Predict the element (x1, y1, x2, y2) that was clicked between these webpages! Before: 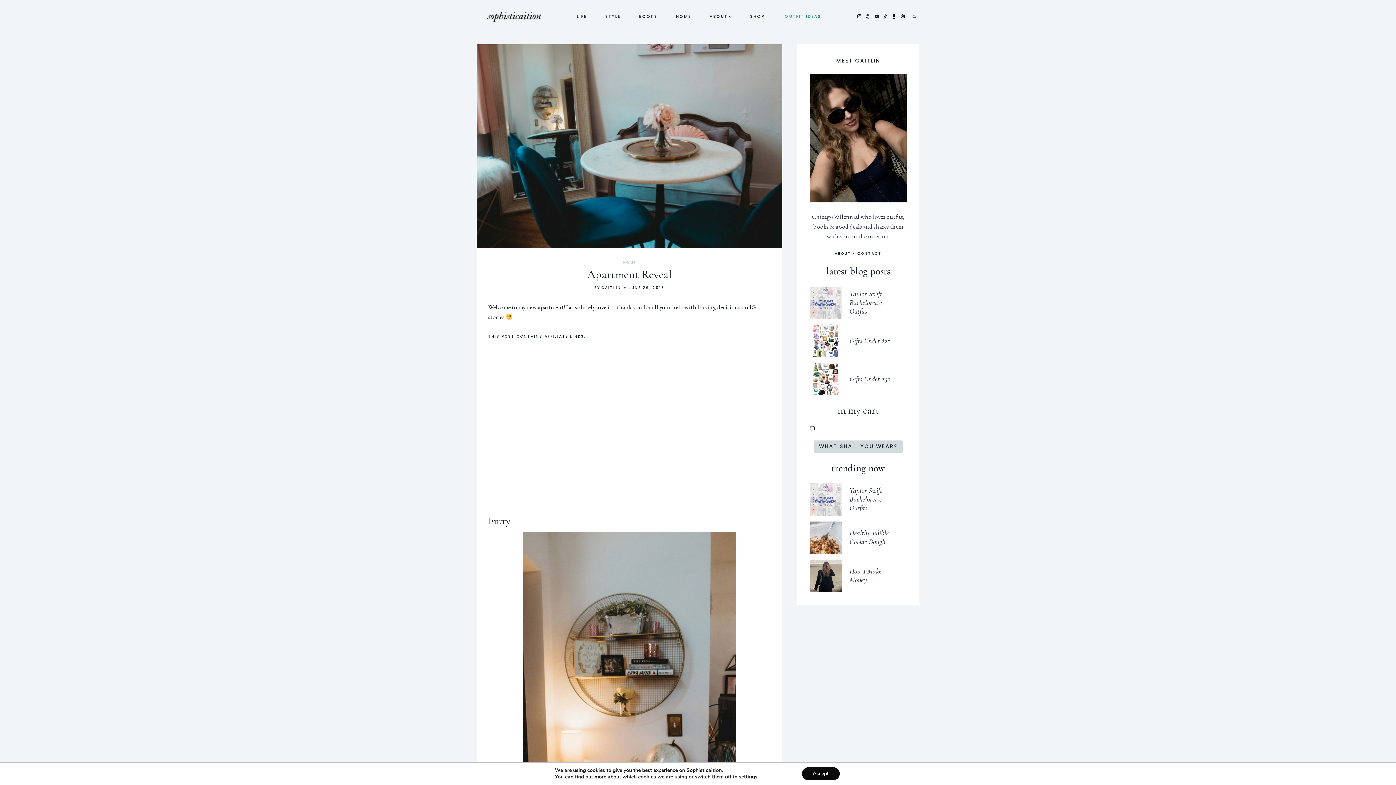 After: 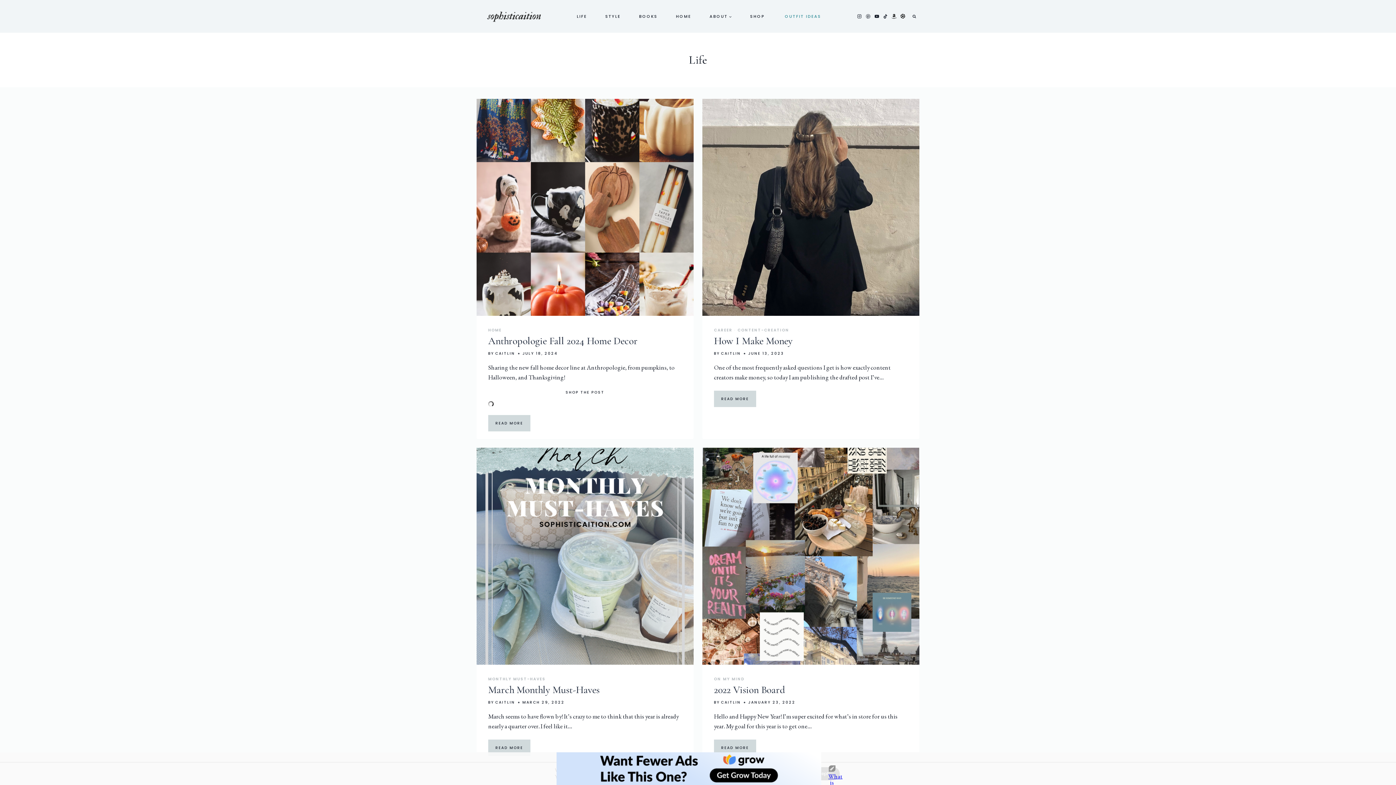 Action: bbox: (567, 3, 596, 29) label: LIFE